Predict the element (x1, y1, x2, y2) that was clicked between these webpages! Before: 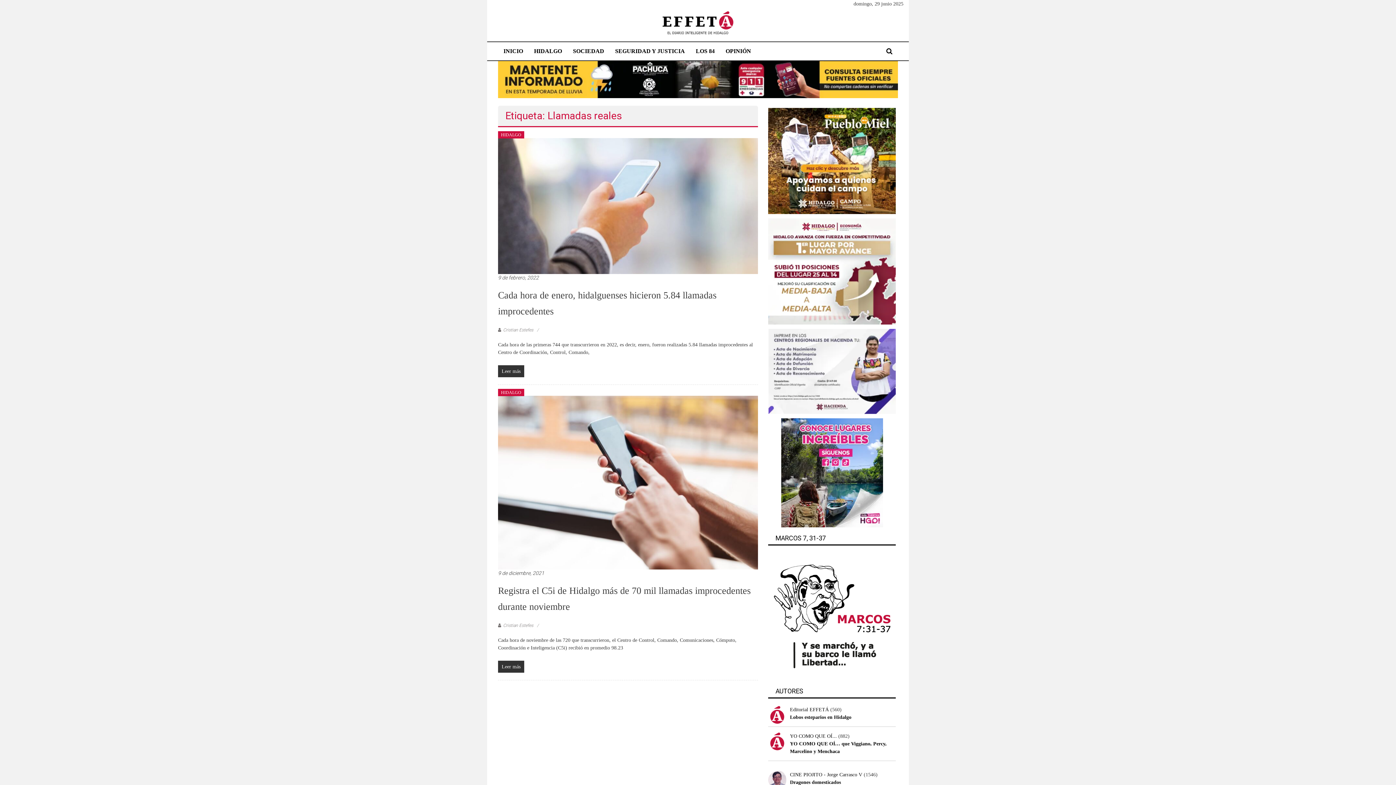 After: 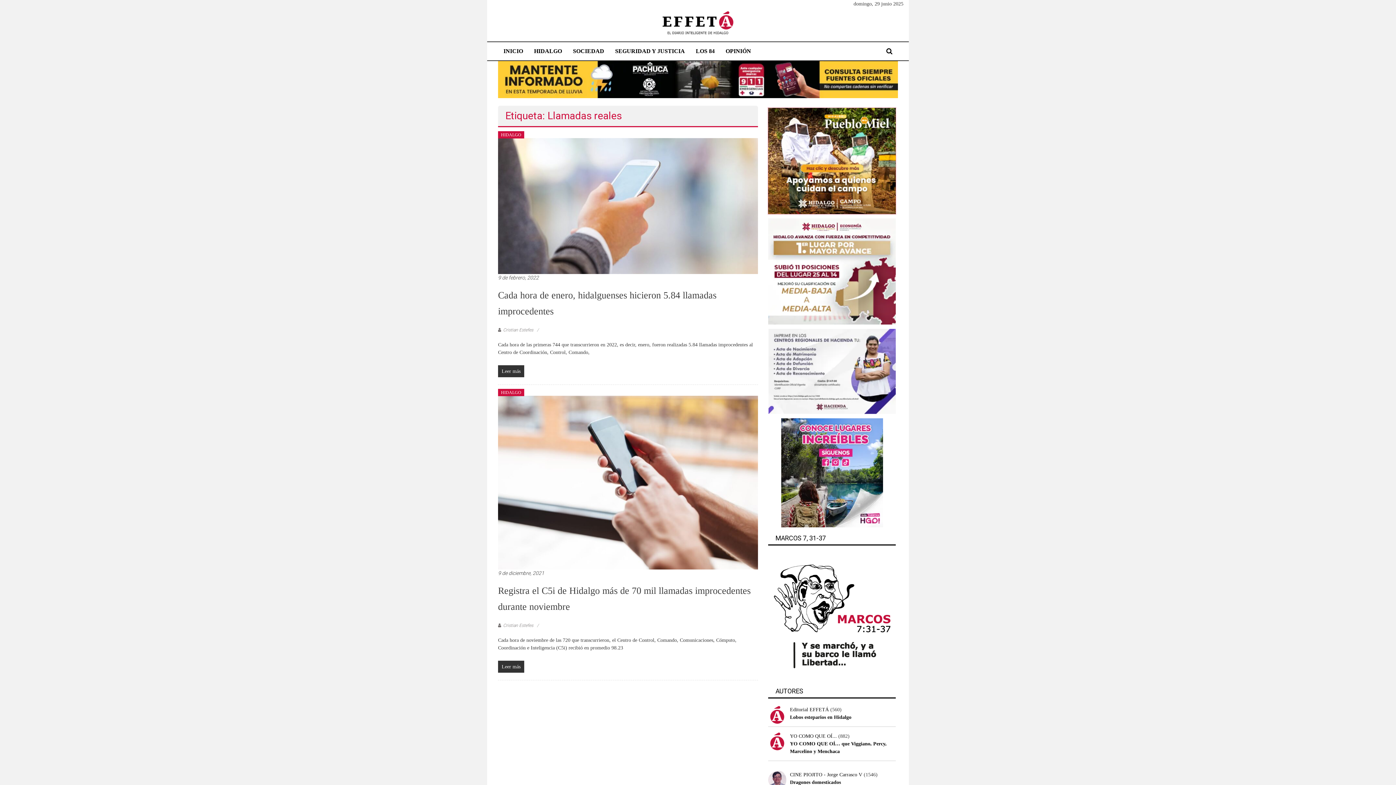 Action: bbox: (768, 157, 896, 163) label: banner-miel